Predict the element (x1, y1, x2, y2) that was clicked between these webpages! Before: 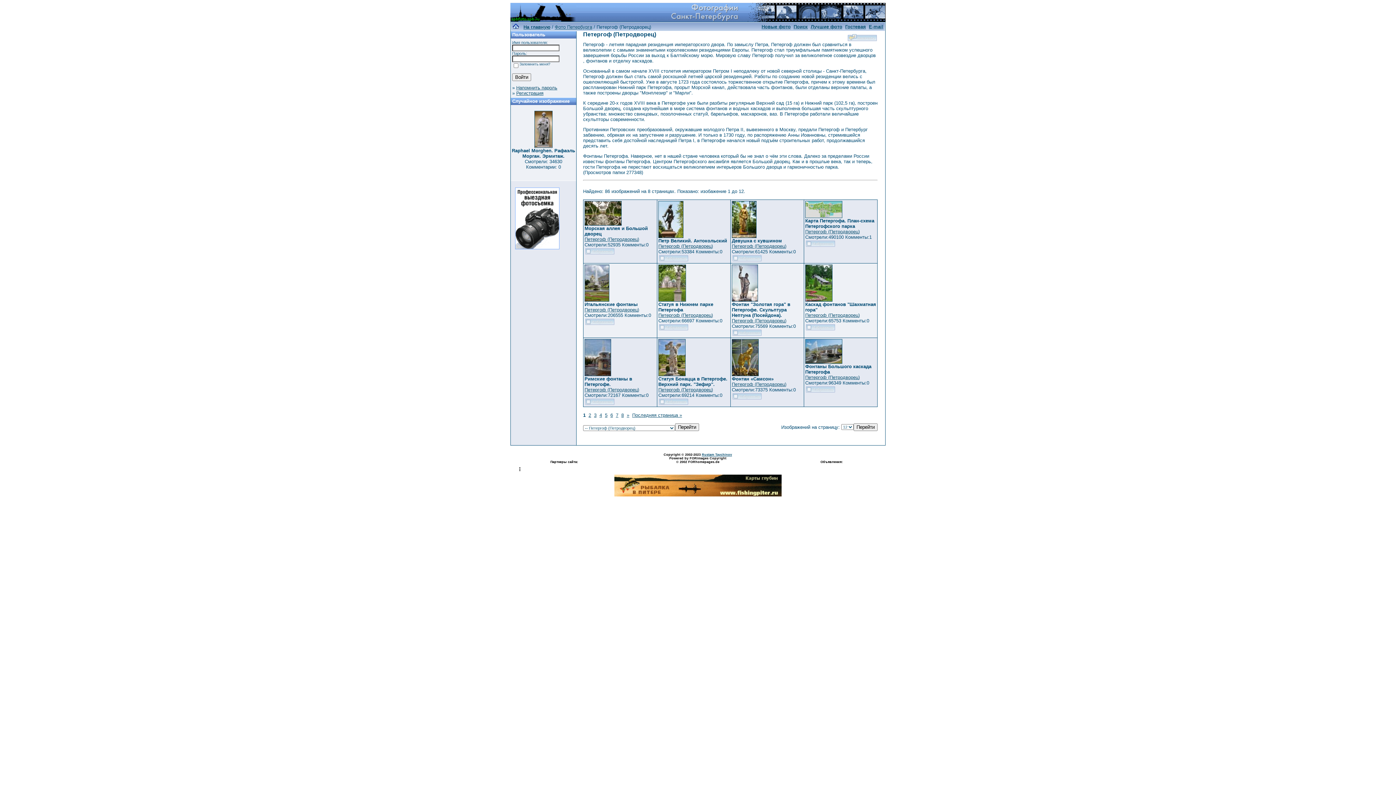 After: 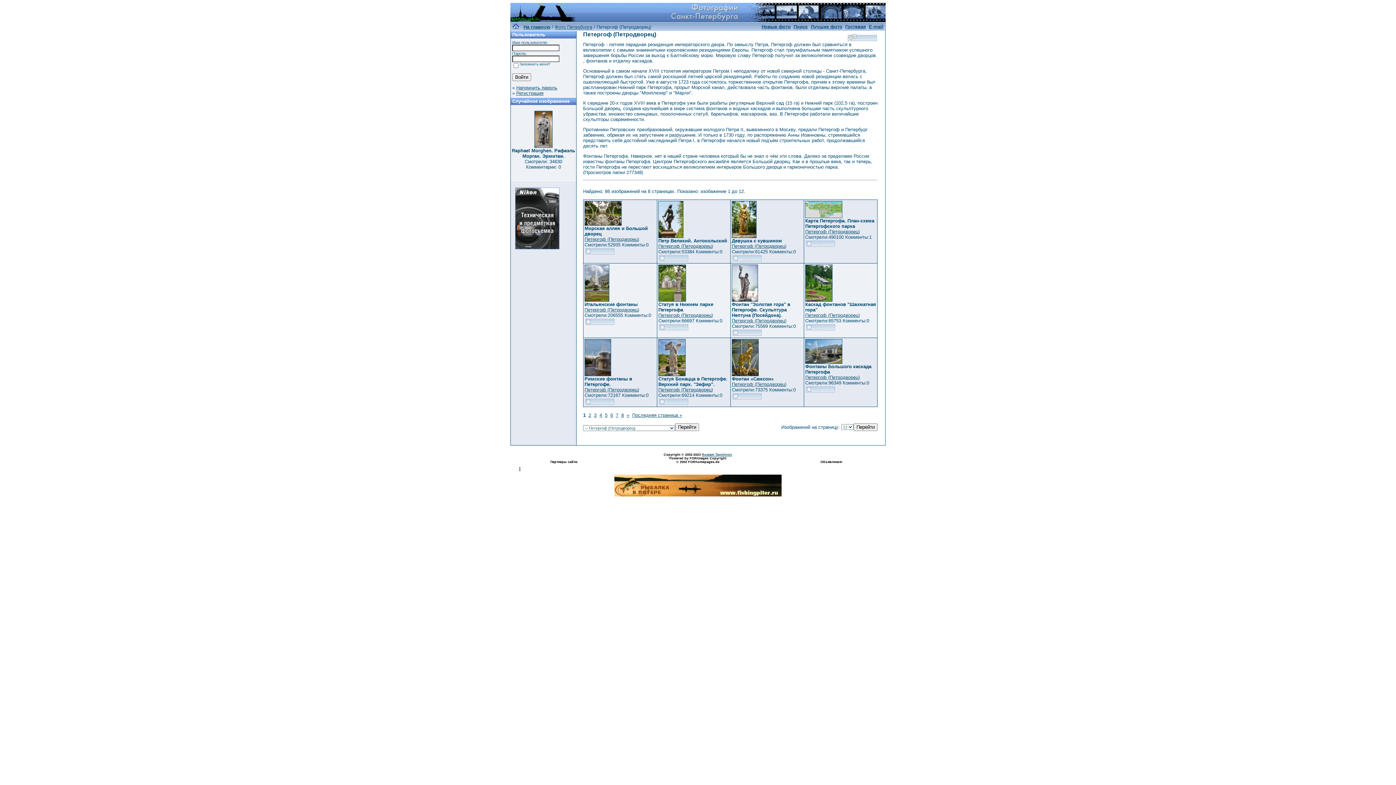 Action: label: 
Powered by FORimages Copyright
© 2002 FORhomepages.de
 bbox: (669, 456, 726, 464)